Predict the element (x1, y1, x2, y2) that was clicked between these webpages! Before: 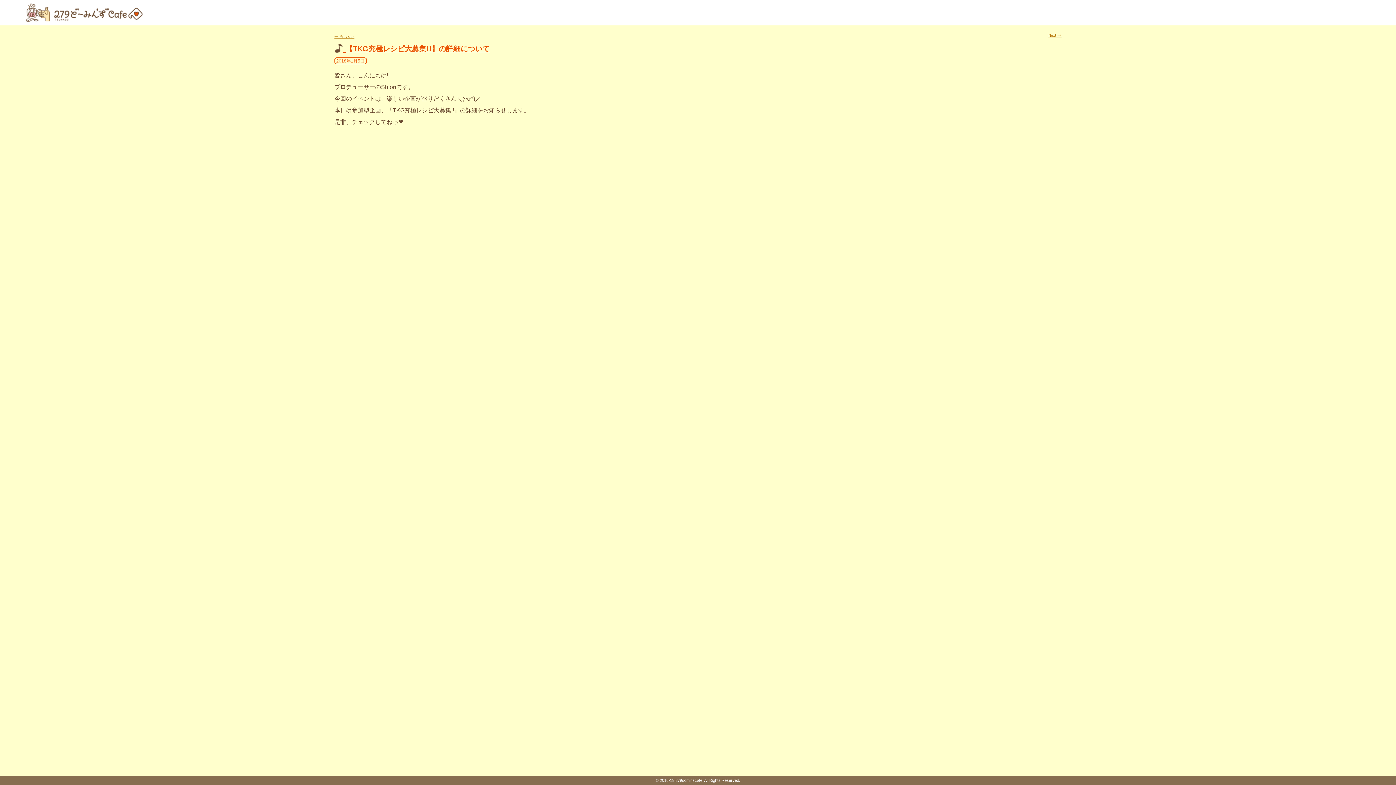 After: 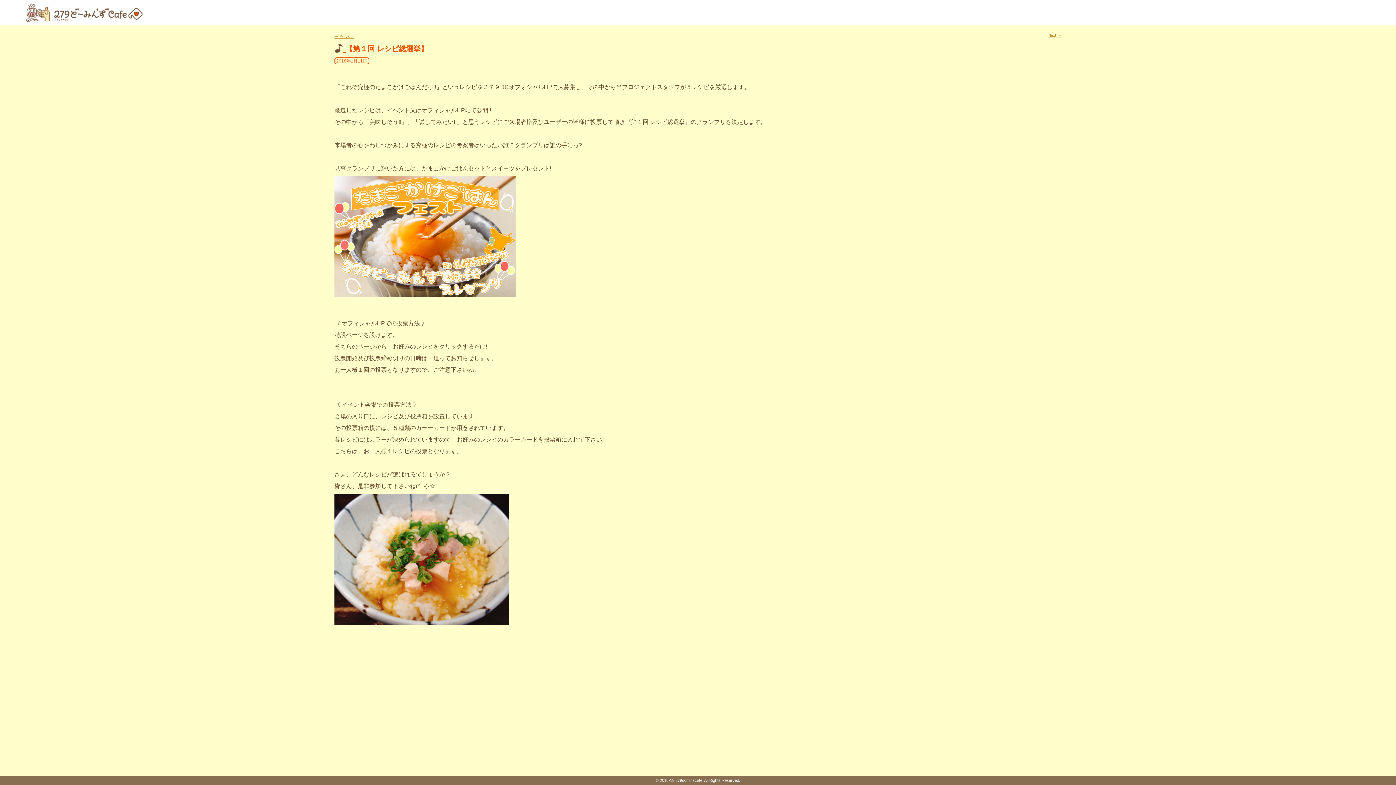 Action: label: Next → bbox: (1048, 32, 1061, 38)